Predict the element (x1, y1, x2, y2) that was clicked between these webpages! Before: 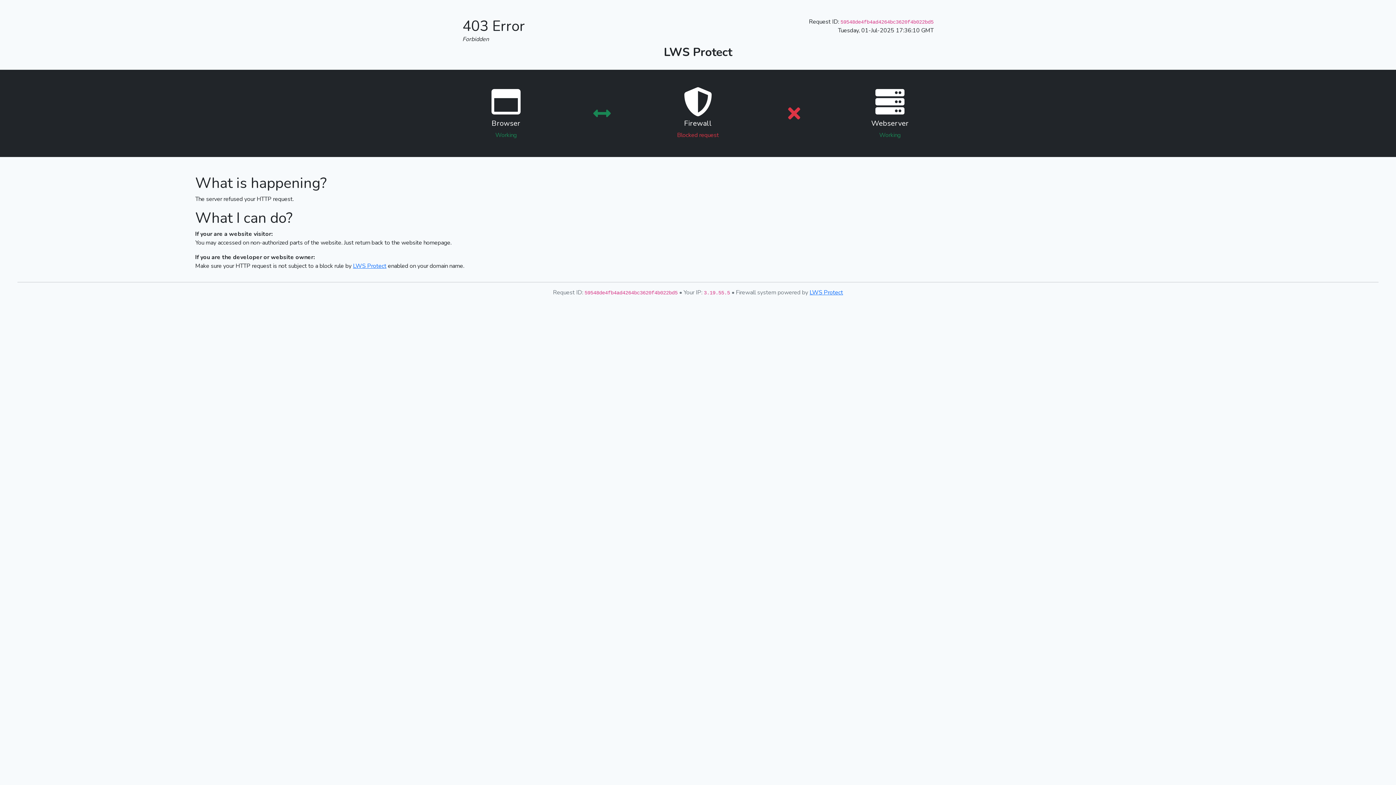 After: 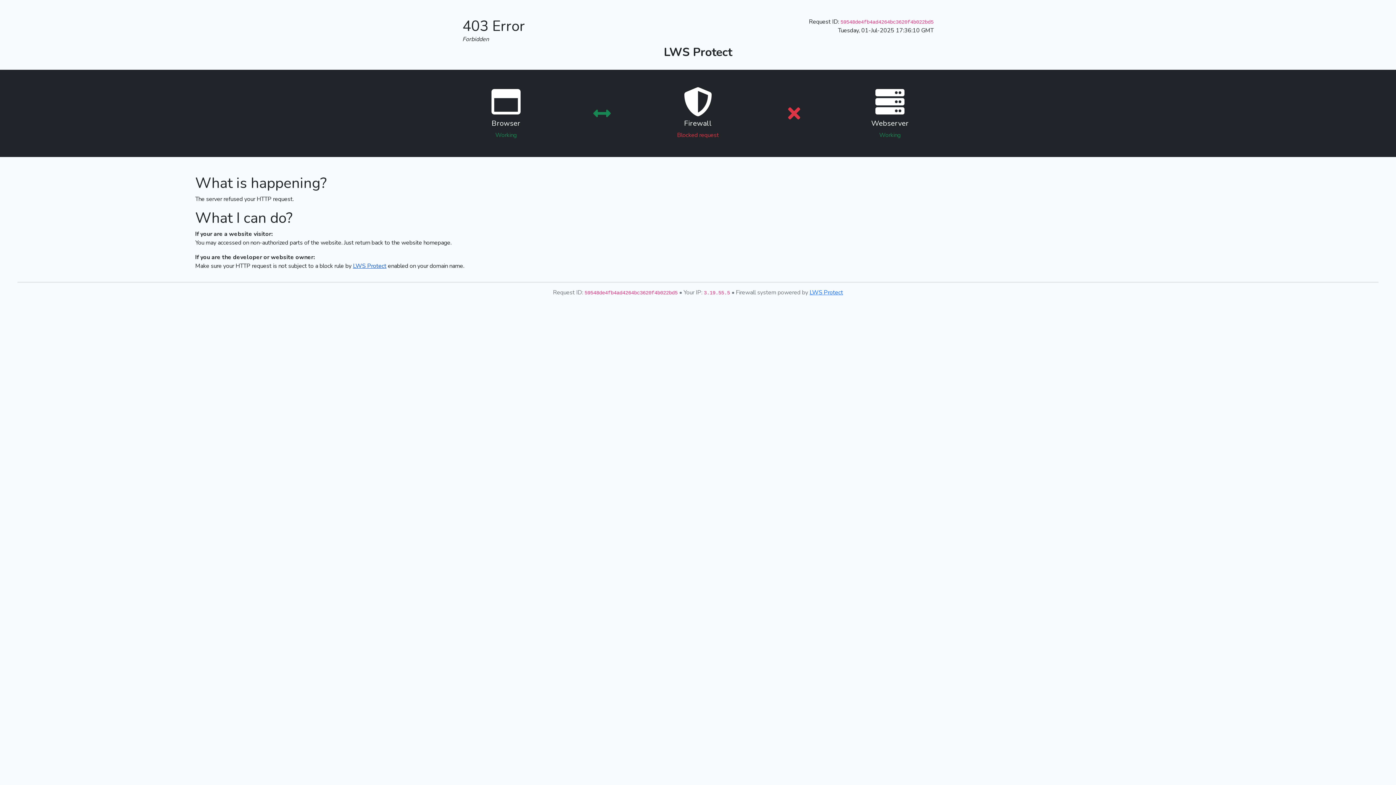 Action: label: LWS Protect bbox: (353, 262, 386, 270)